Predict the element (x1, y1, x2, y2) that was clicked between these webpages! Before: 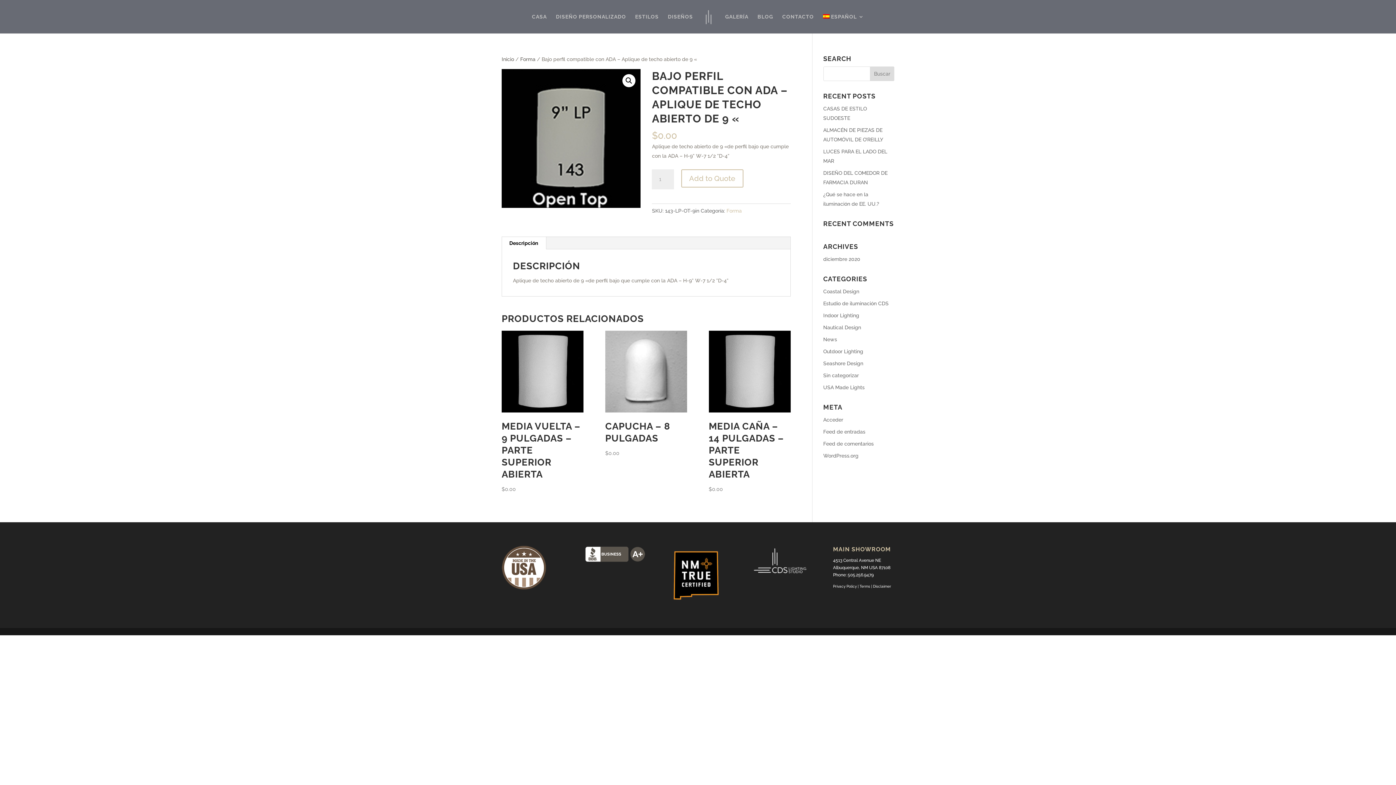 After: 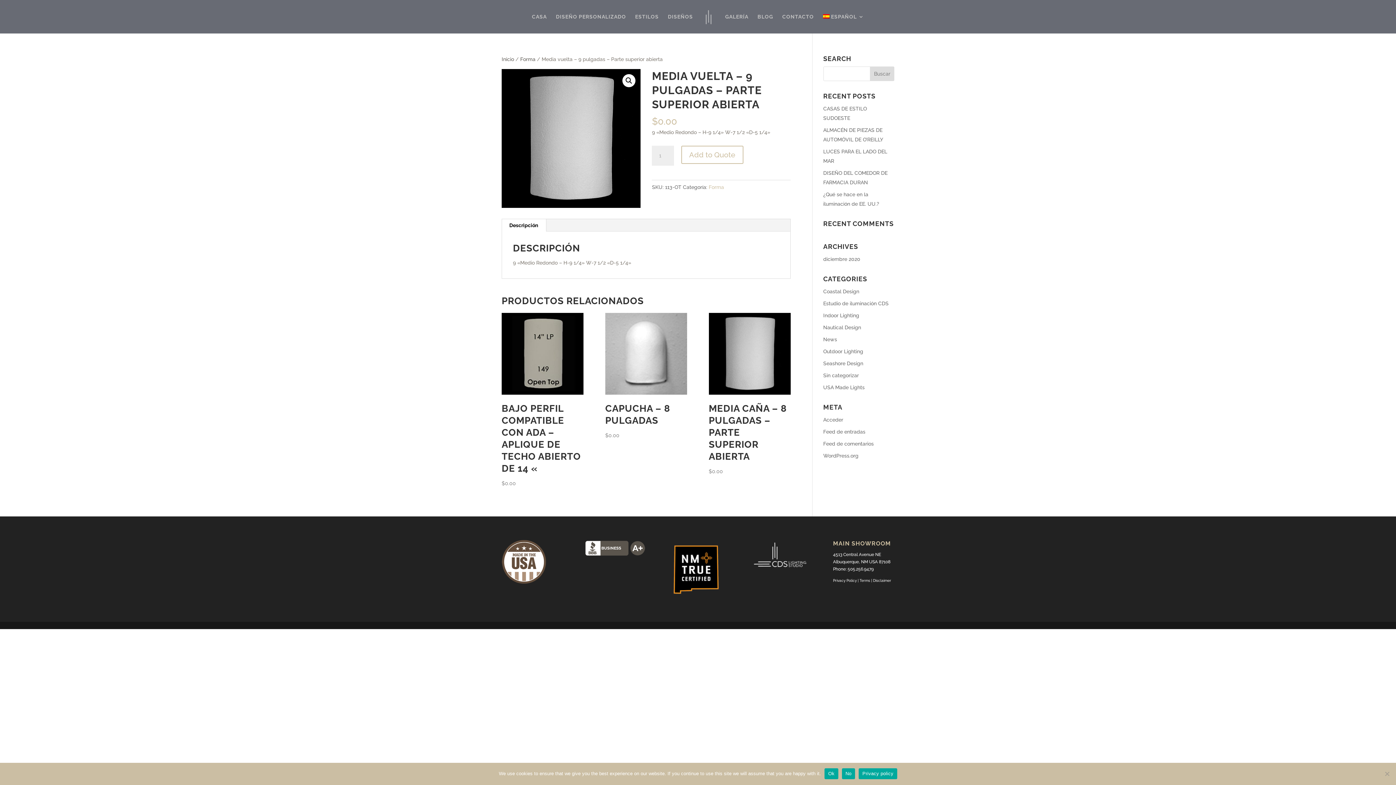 Action: bbox: (501, 330, 583, 493) label: MEDIA VUELTA – 9 PULGADAS – PARTE SUPERIOR ABIERTA
$0.00